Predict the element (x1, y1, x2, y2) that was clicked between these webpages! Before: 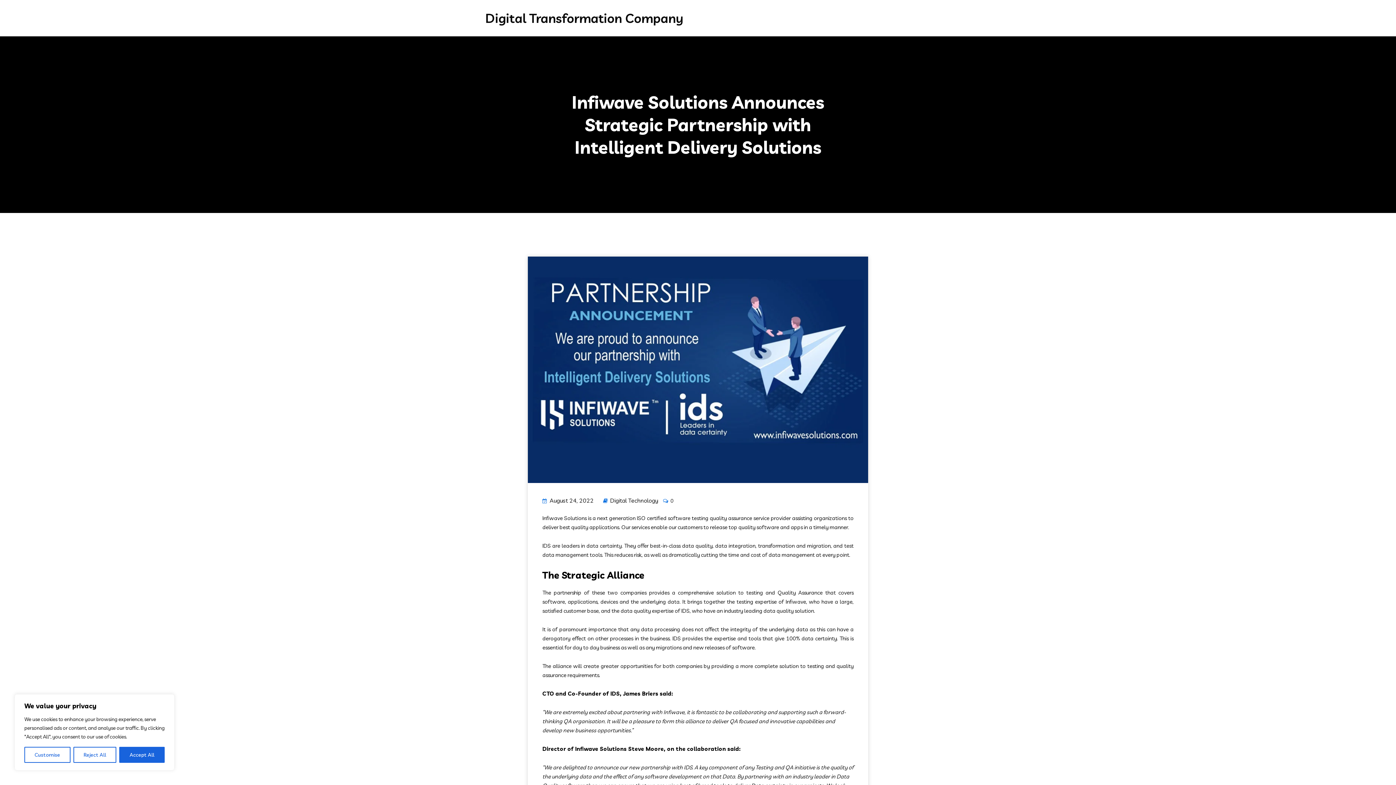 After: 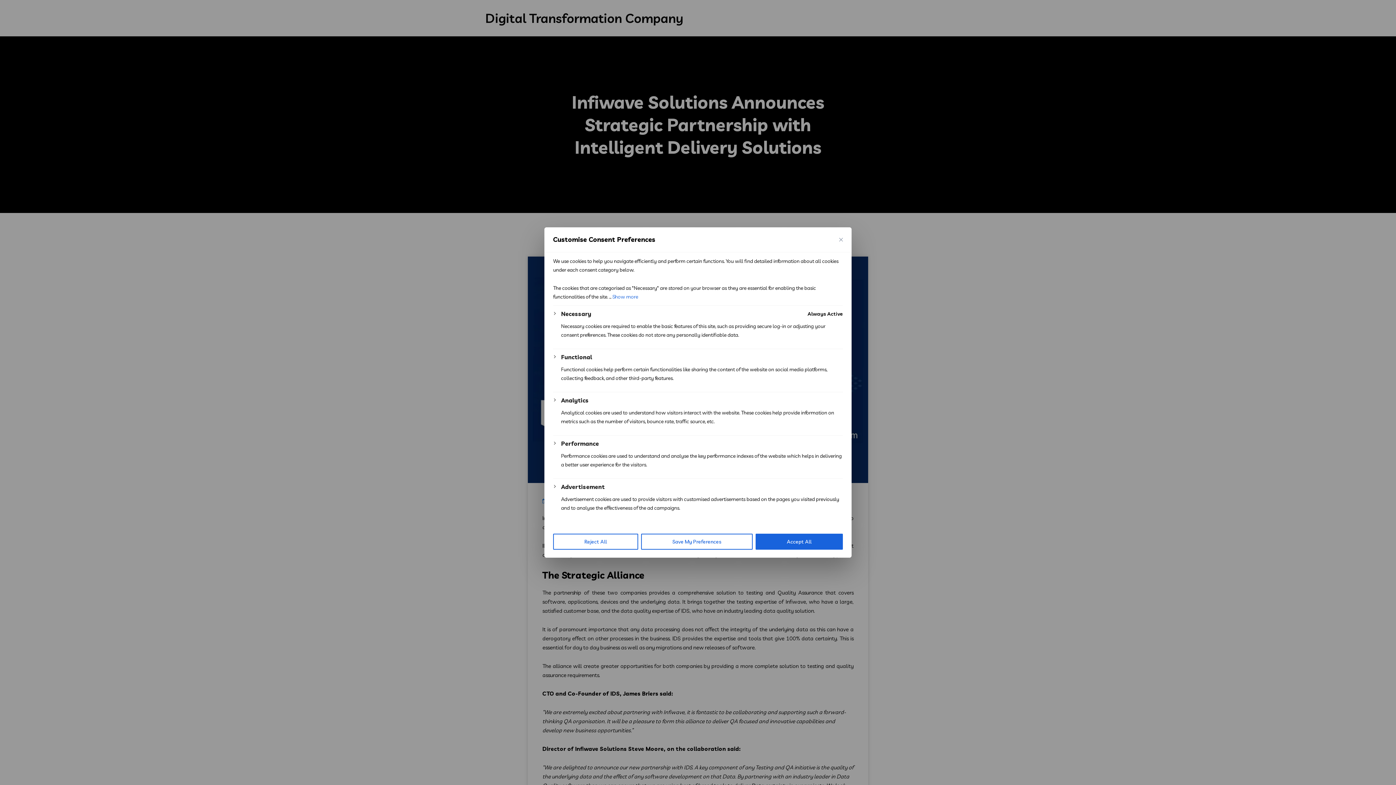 Action: label: Customise bbox: (24, 747, 70, 763)